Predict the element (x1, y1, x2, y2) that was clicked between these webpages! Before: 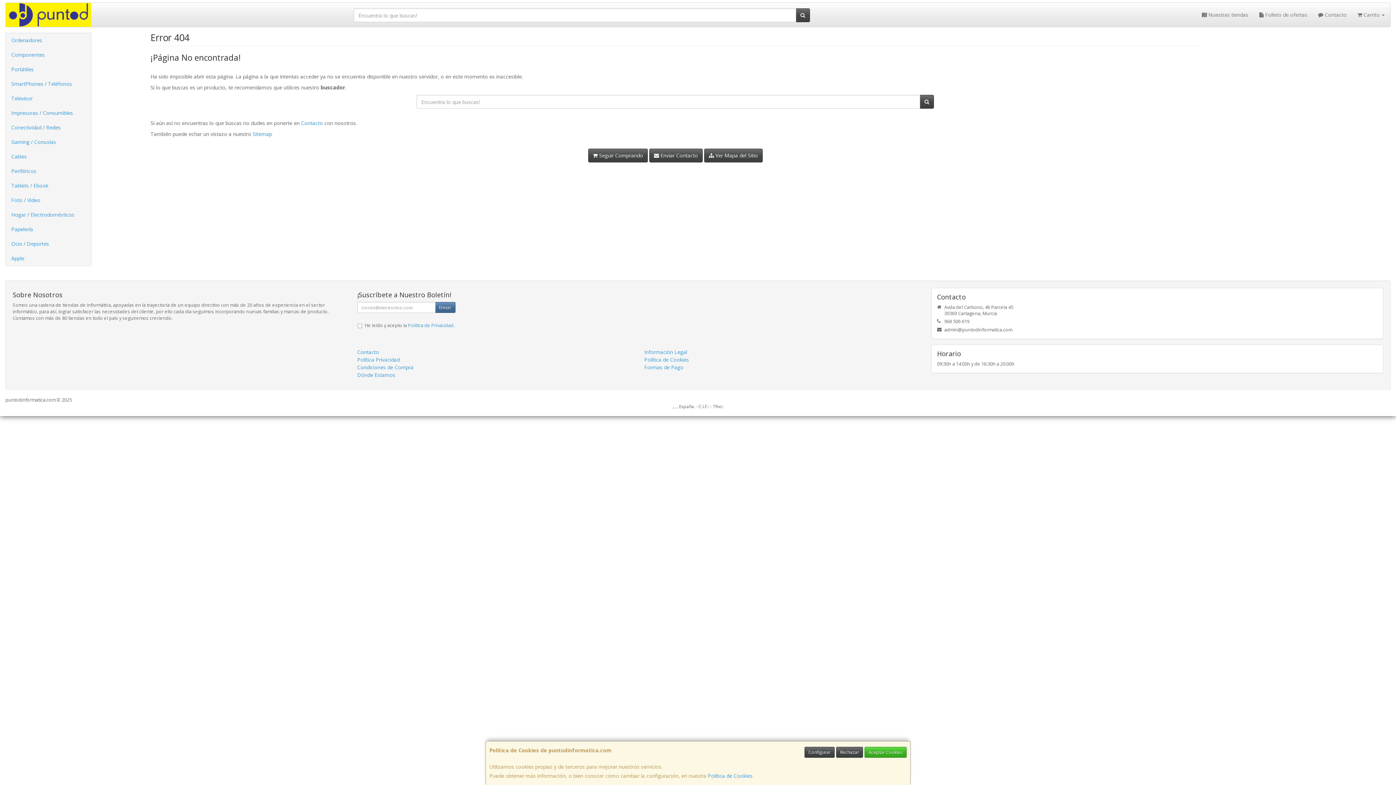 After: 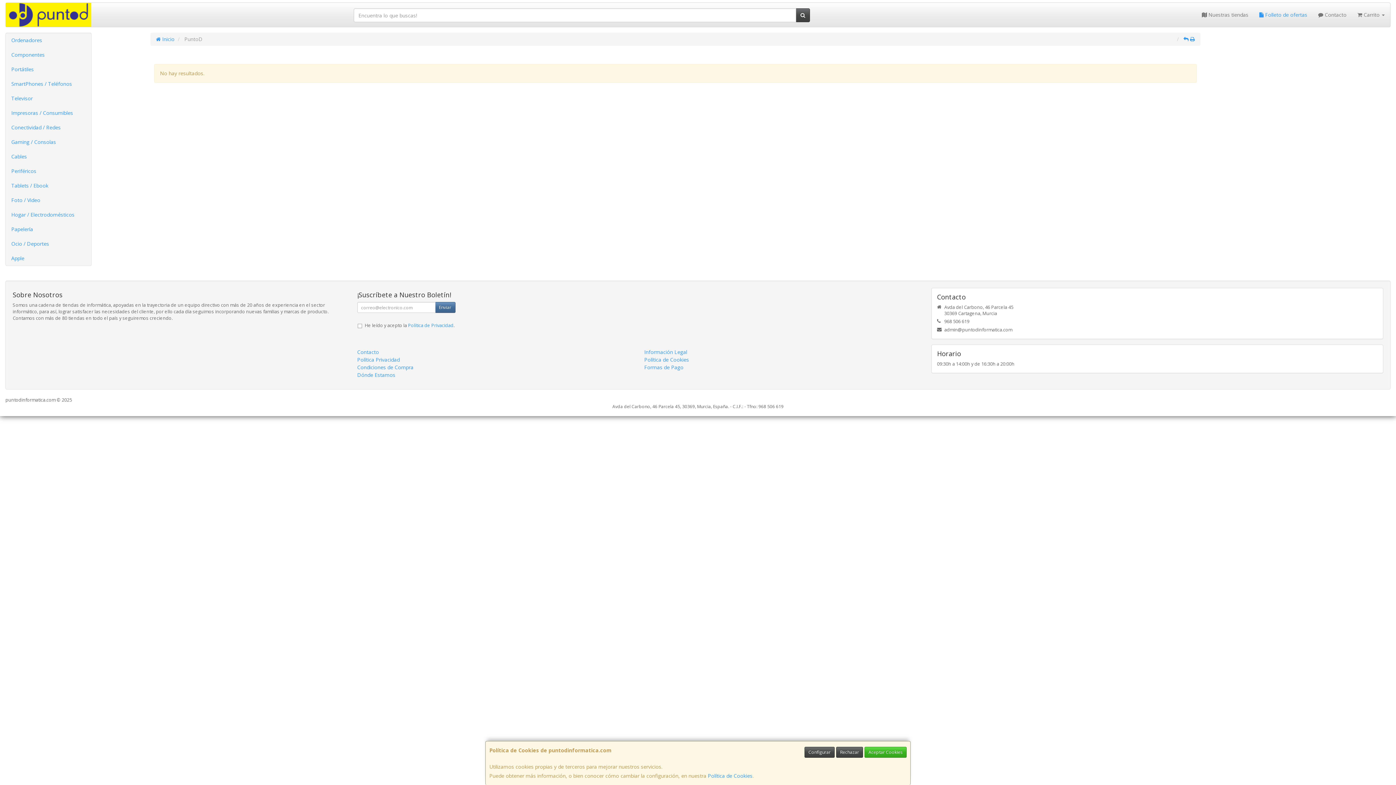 Action: label:  Folleto de ofertas bbox: (1254, 2, 1313, 26)